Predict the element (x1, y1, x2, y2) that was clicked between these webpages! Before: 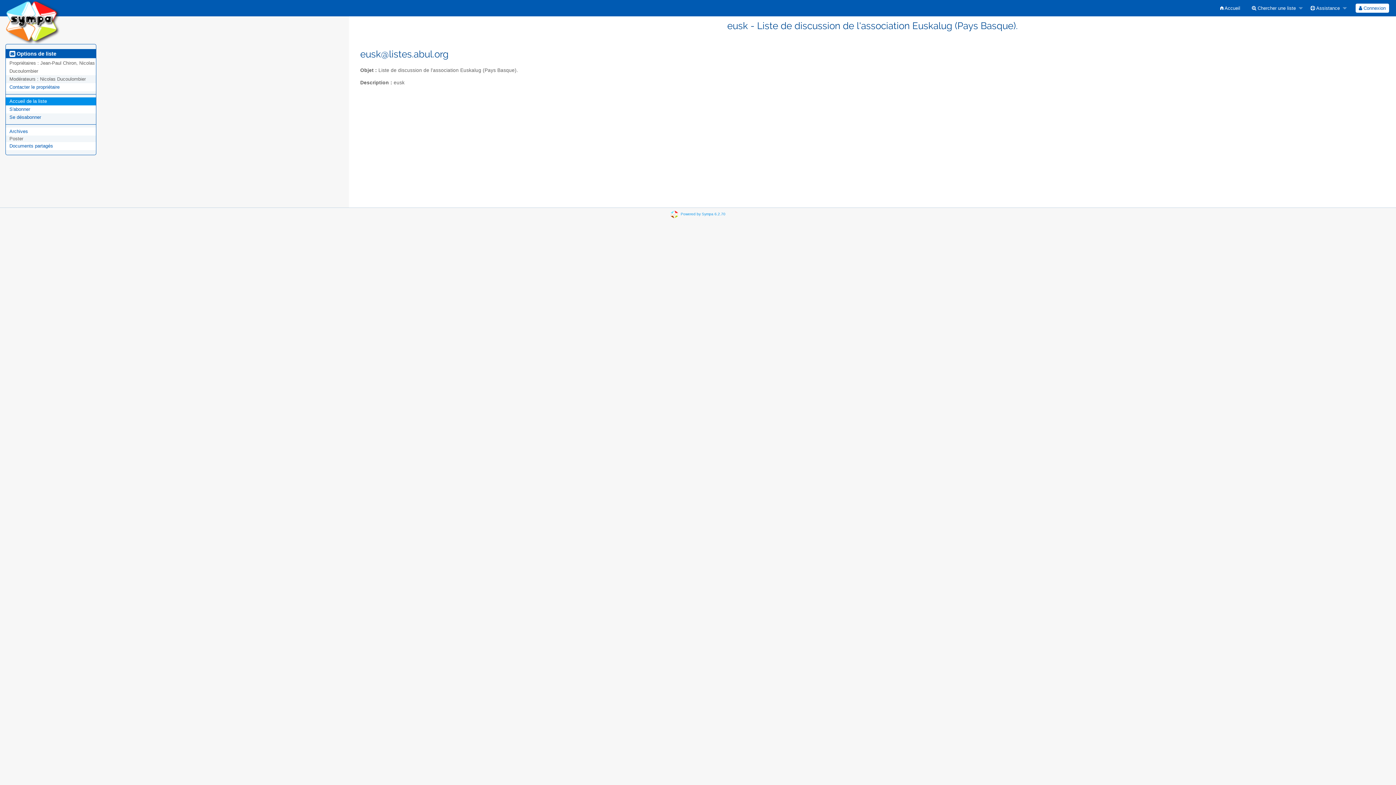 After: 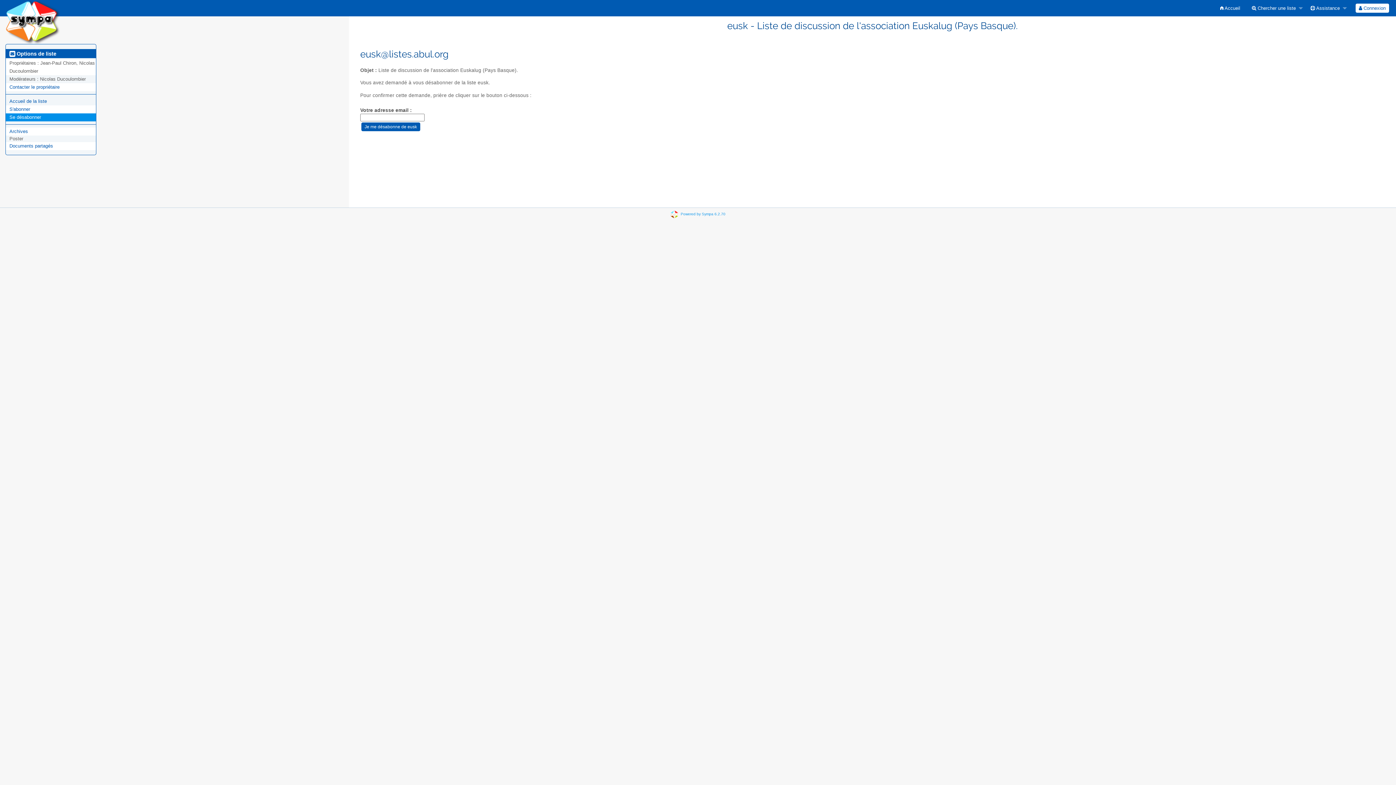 Action: bbox: (9, 114, 41, 120) label: Se désabonner